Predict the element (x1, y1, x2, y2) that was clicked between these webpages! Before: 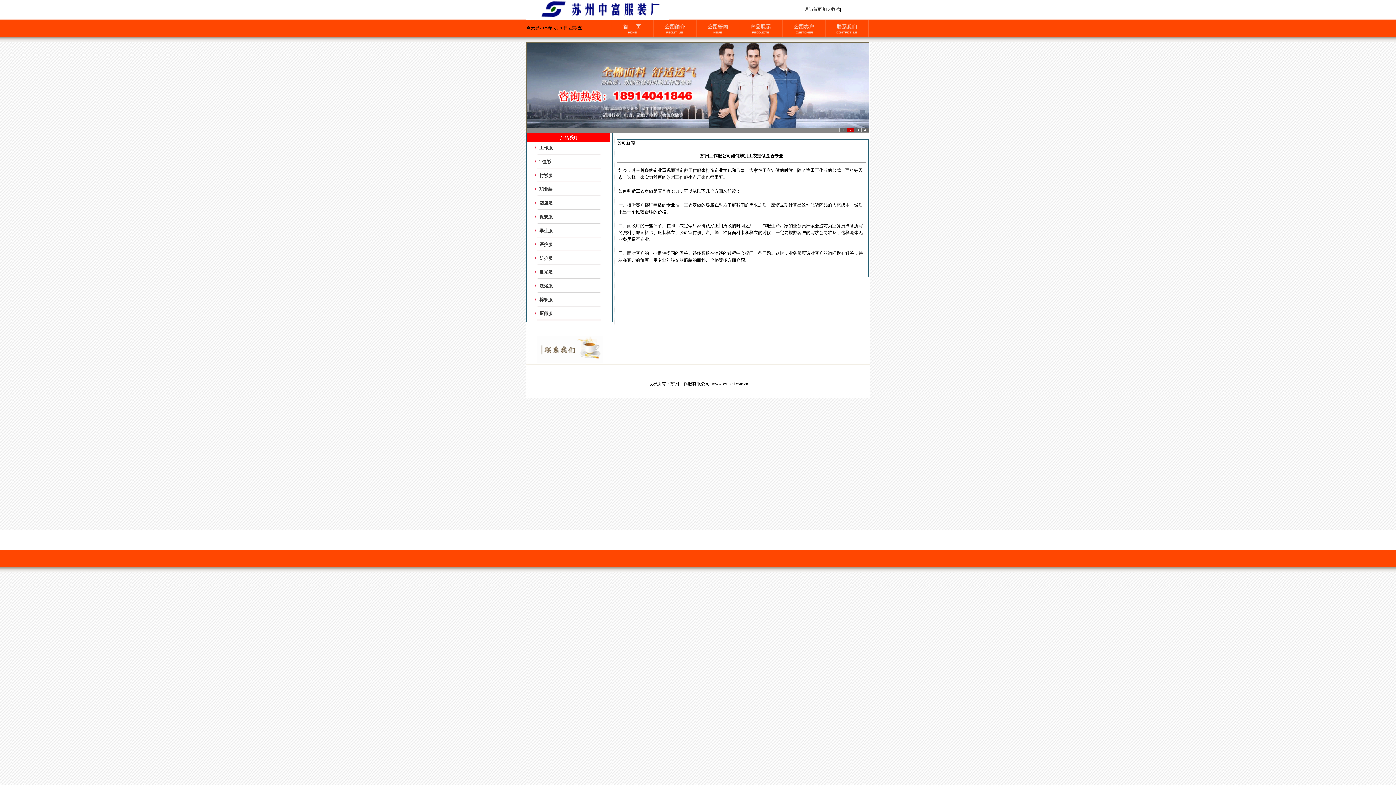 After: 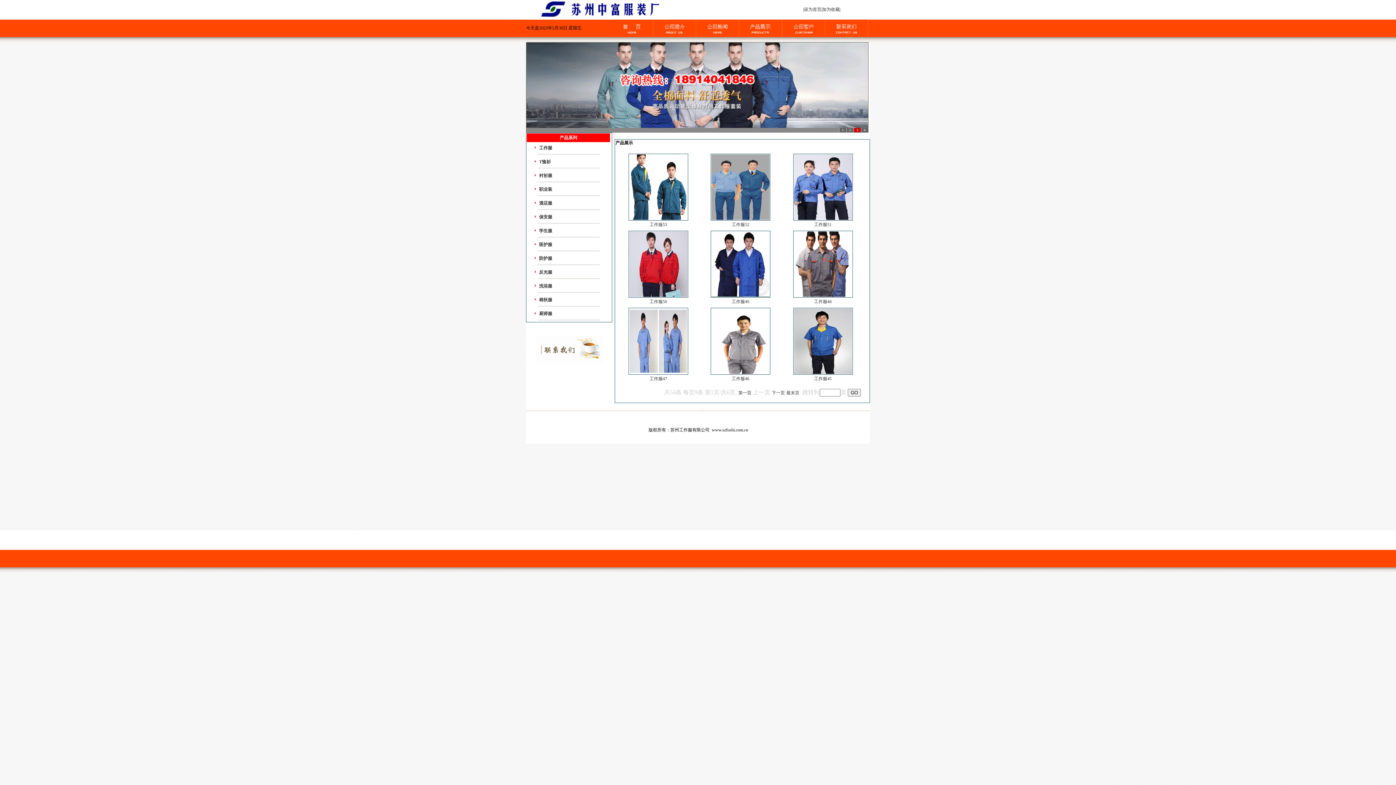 Action: bbox: (539, 145, 552, 150) label: 工作服